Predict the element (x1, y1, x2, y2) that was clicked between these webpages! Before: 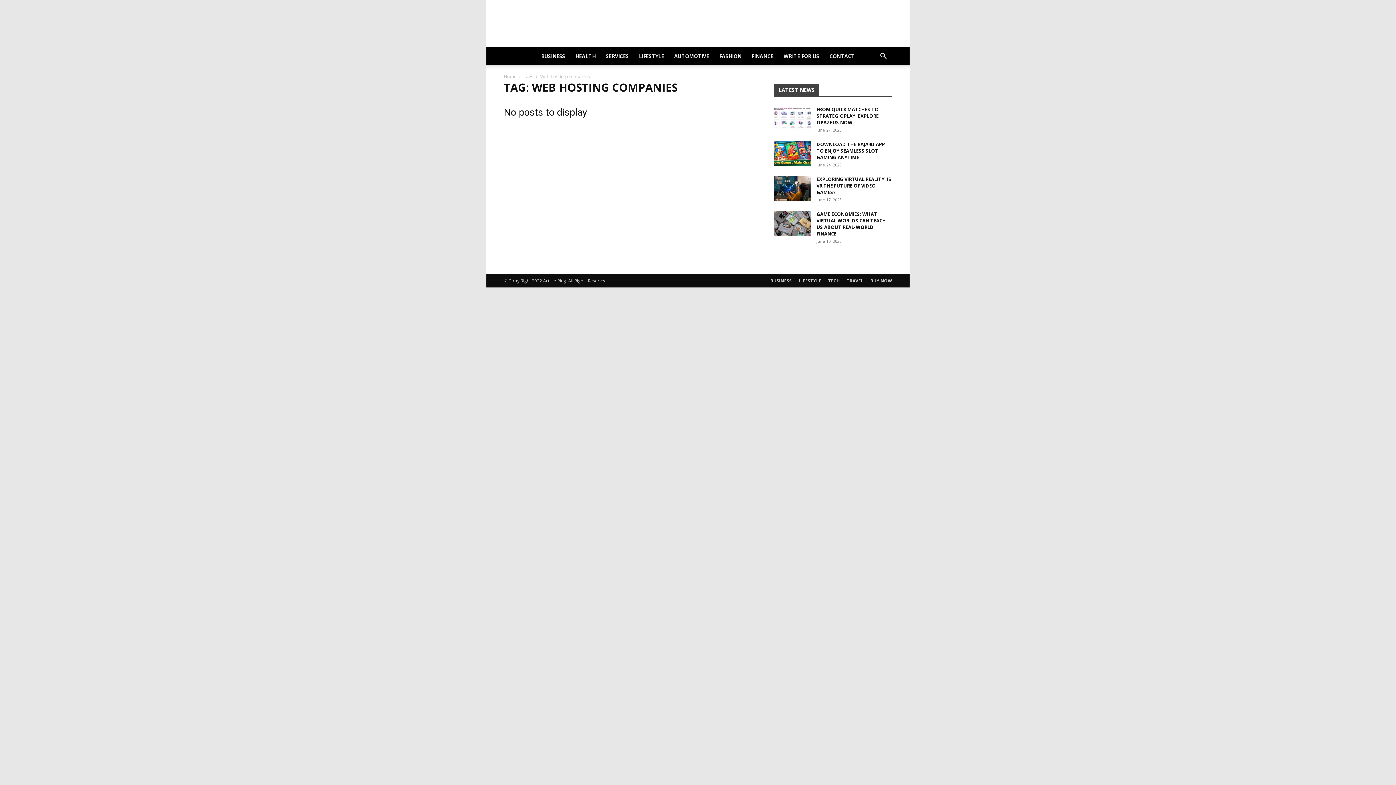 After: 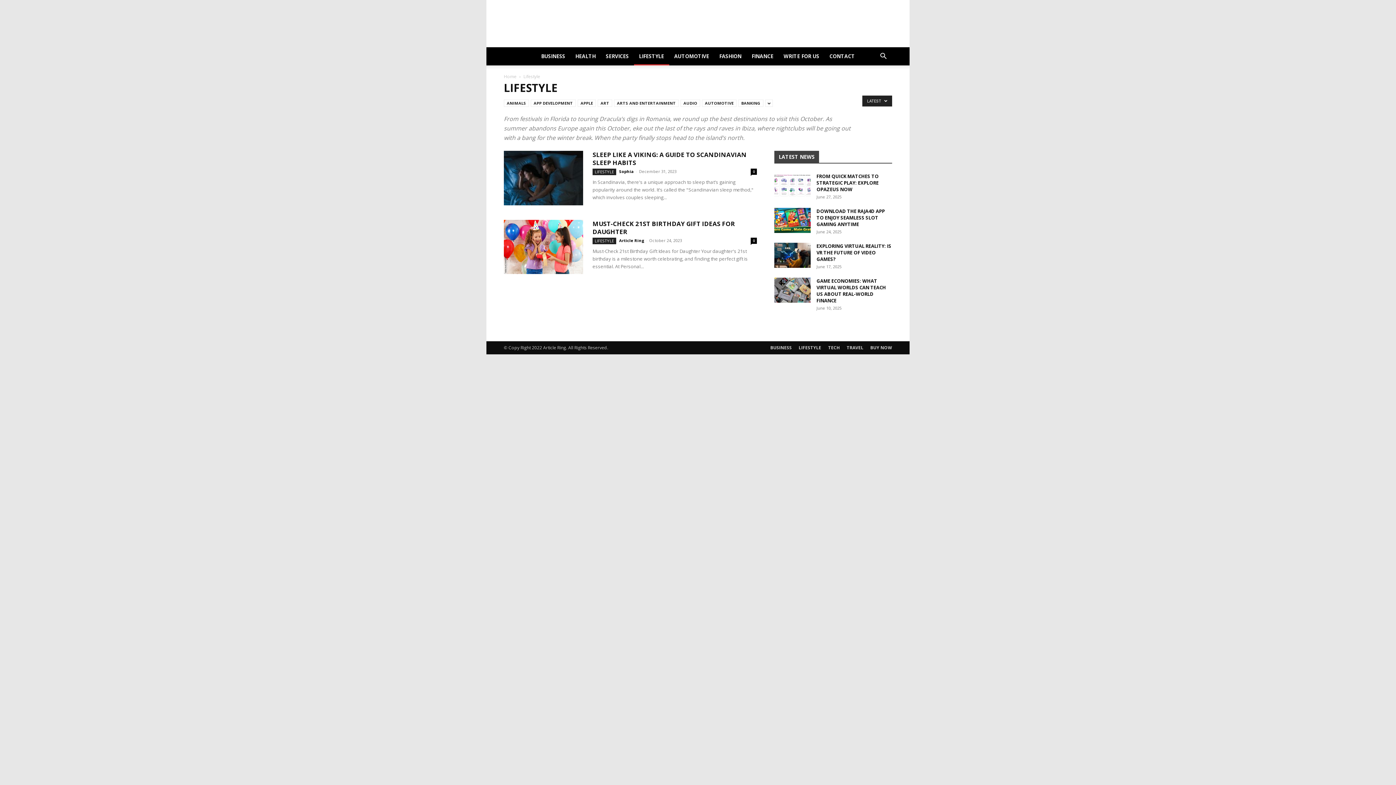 Action: label: LIFESTYLE bbox: (634, 47, 669, 65)